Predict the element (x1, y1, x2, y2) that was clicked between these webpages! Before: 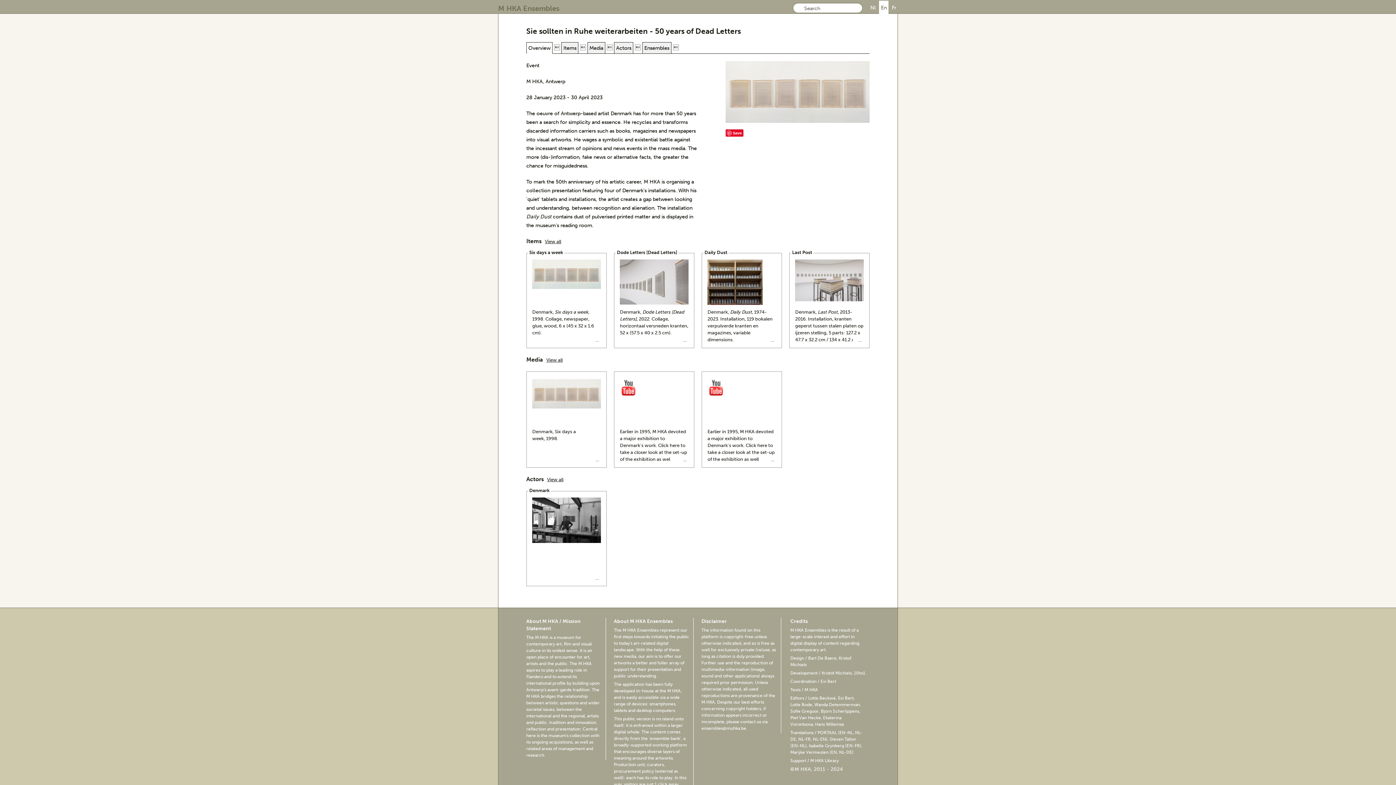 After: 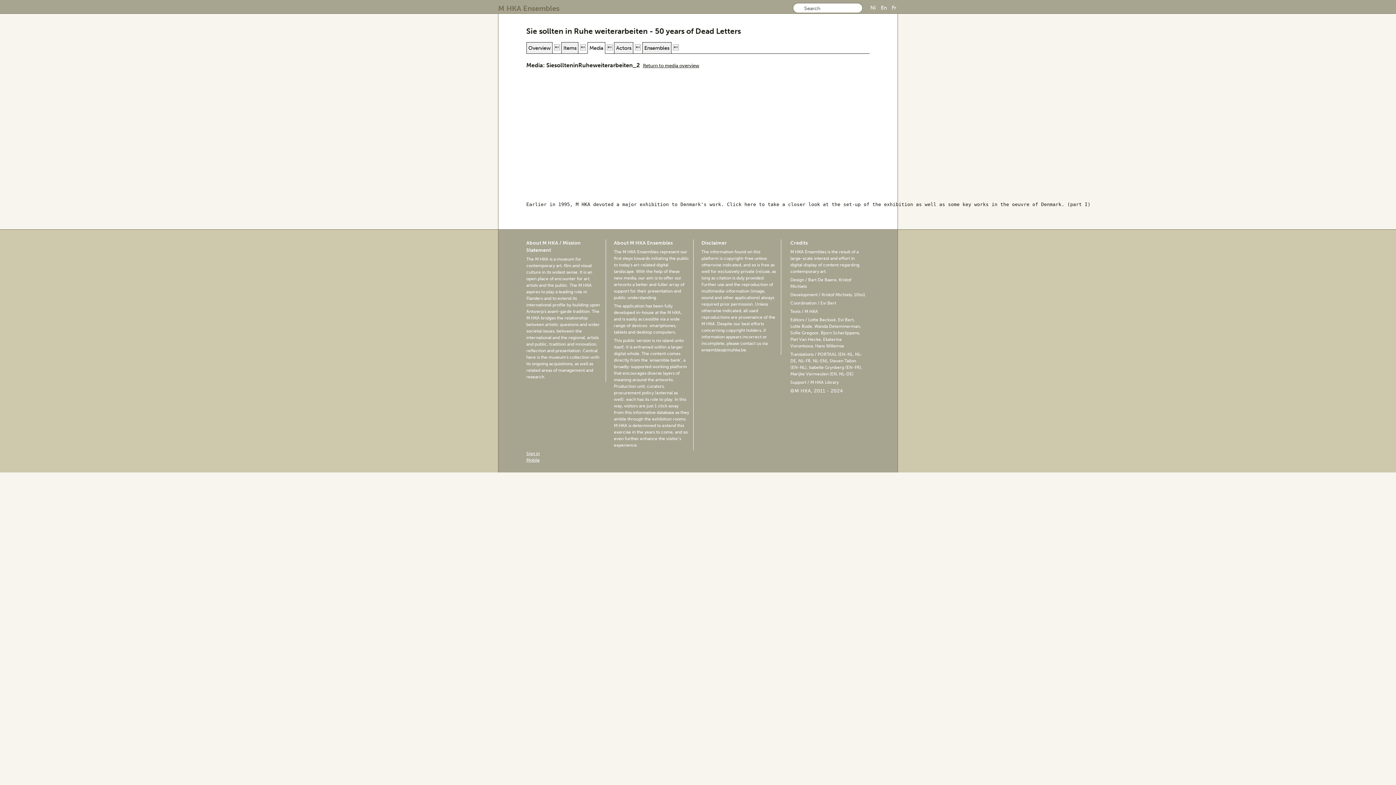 Action: label: Earlier in 1995, M HKA devoted a major exhibition to Denmark's work. Click here to take a closer look at the set-up of the exhibition as wel bbox: (614, 379, 694, 464)